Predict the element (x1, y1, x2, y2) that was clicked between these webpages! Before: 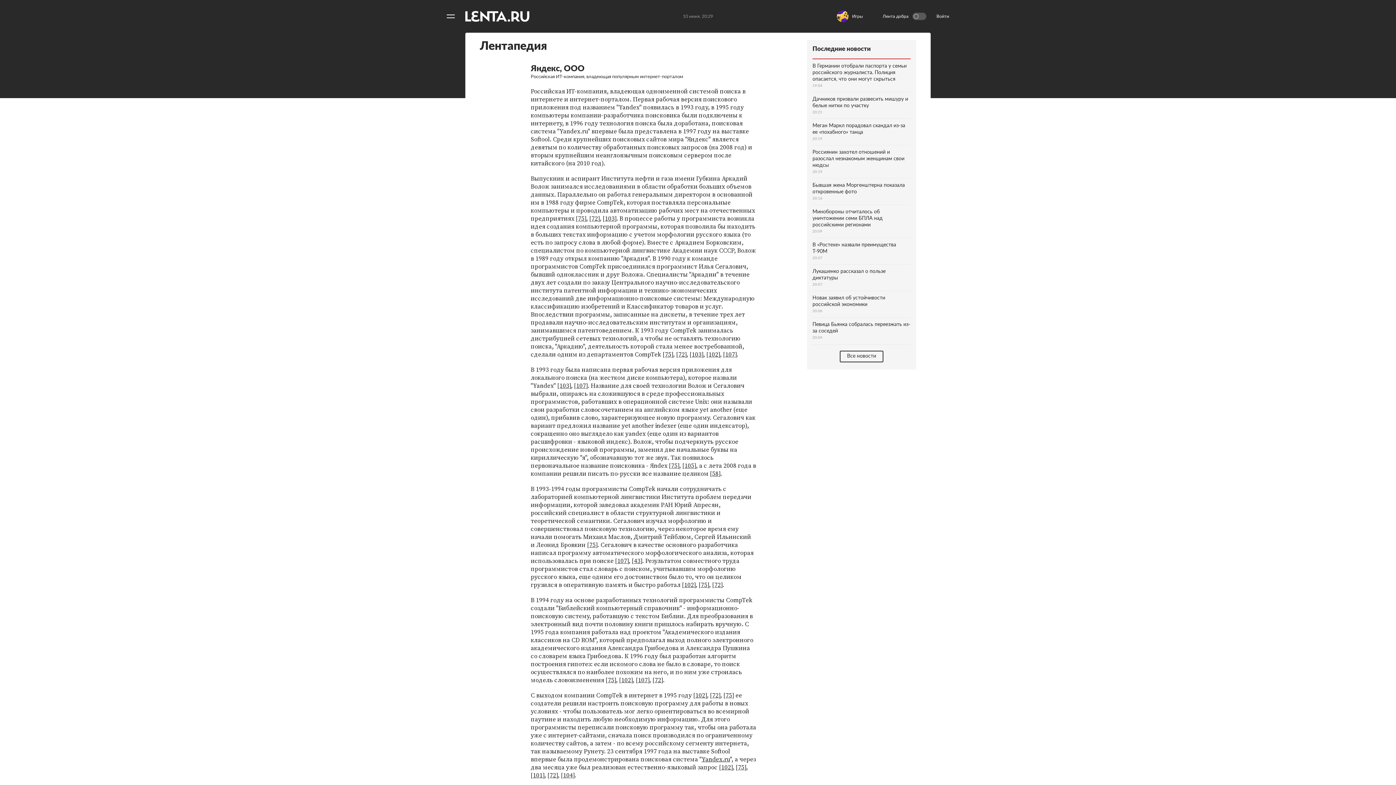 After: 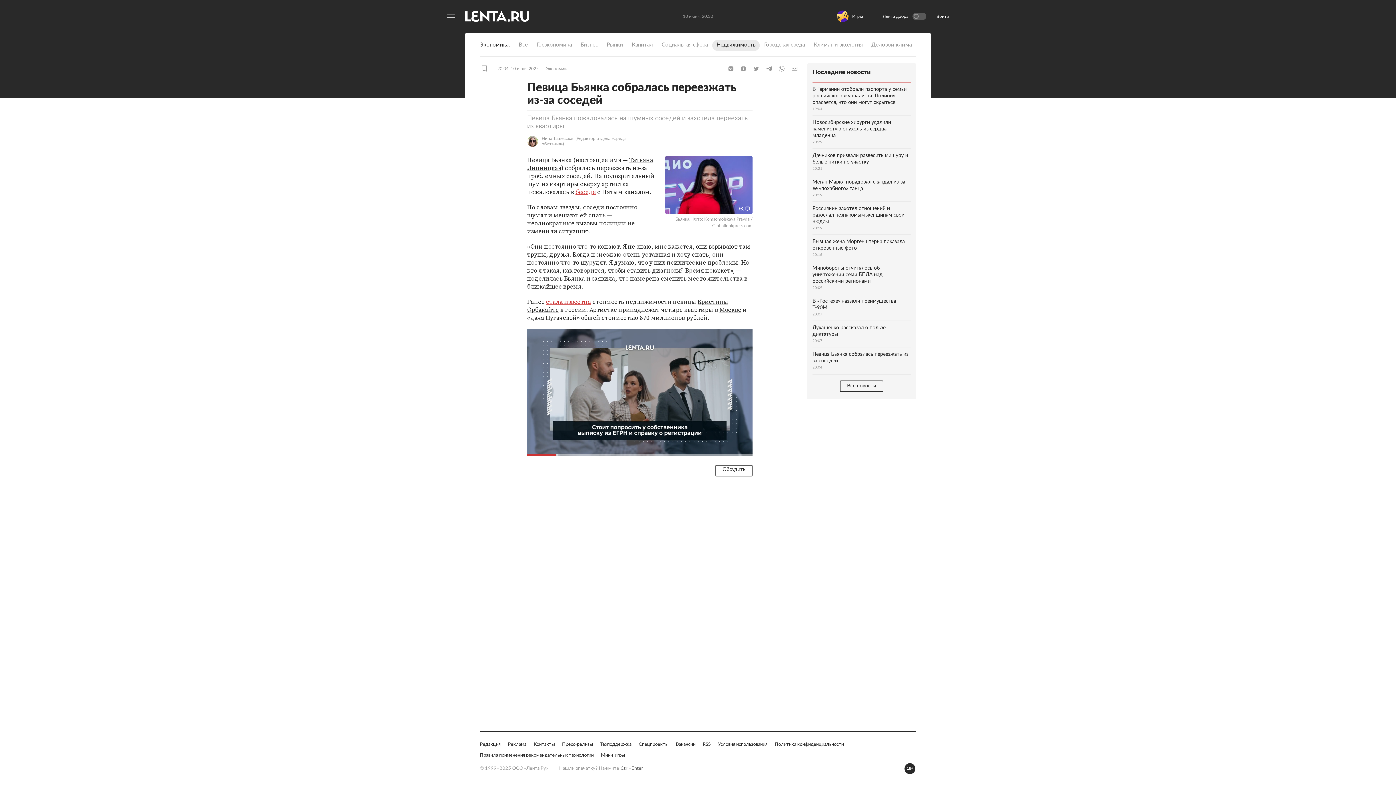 Action: bbox: (812, 317, 910, 340) label: Певица Бьянка собралась переезжать из-за соседей
20:04